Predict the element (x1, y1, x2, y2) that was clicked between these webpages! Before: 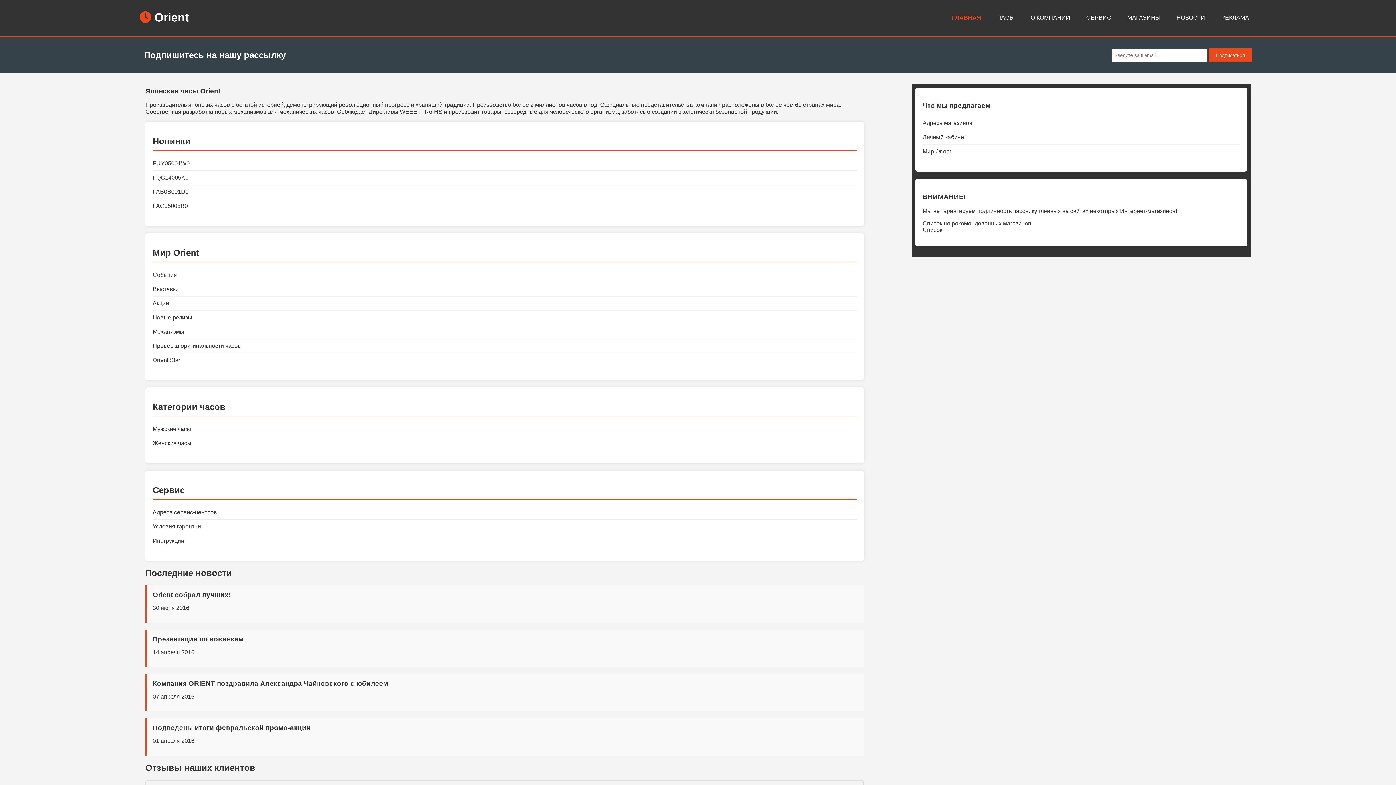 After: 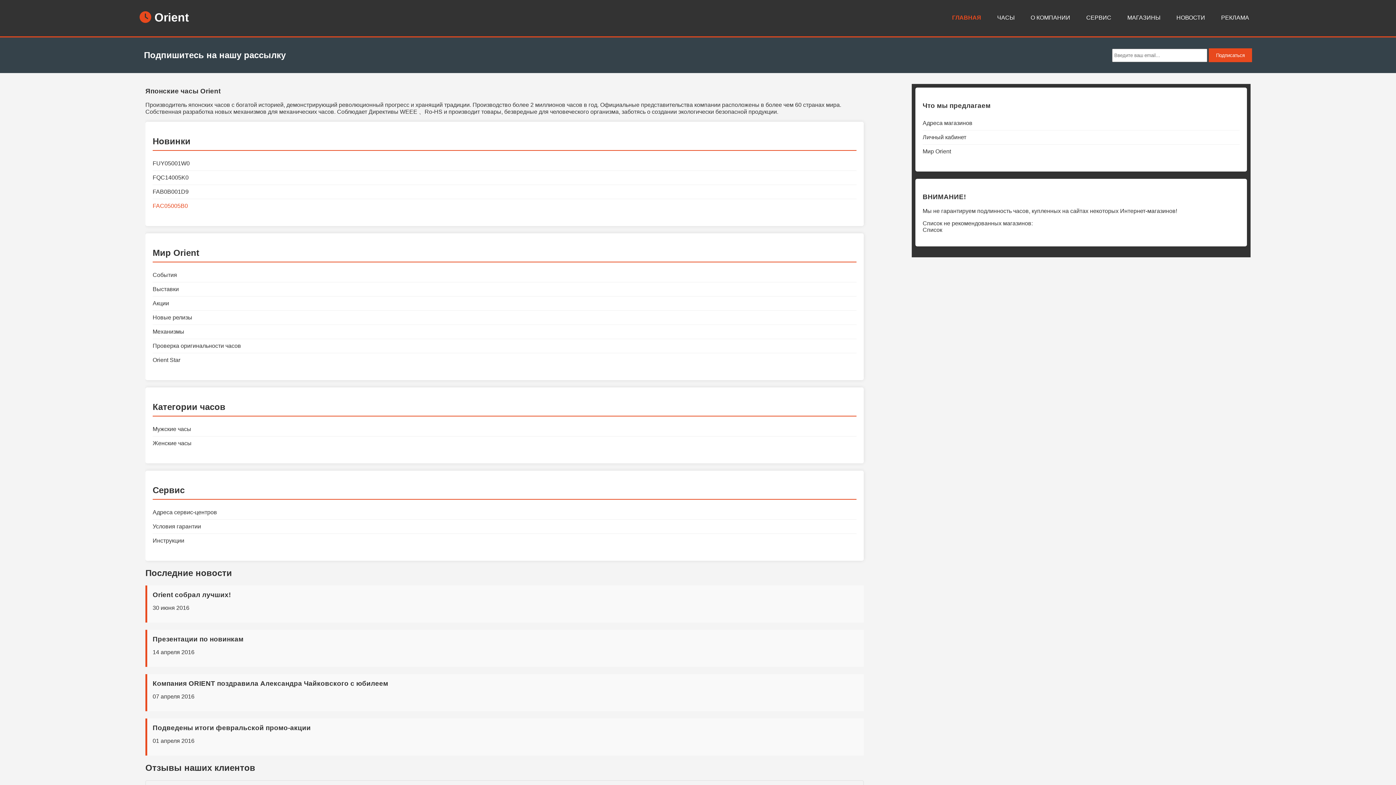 Action: label: FAC05005B0 bbox: (152, 202, 856, 209)